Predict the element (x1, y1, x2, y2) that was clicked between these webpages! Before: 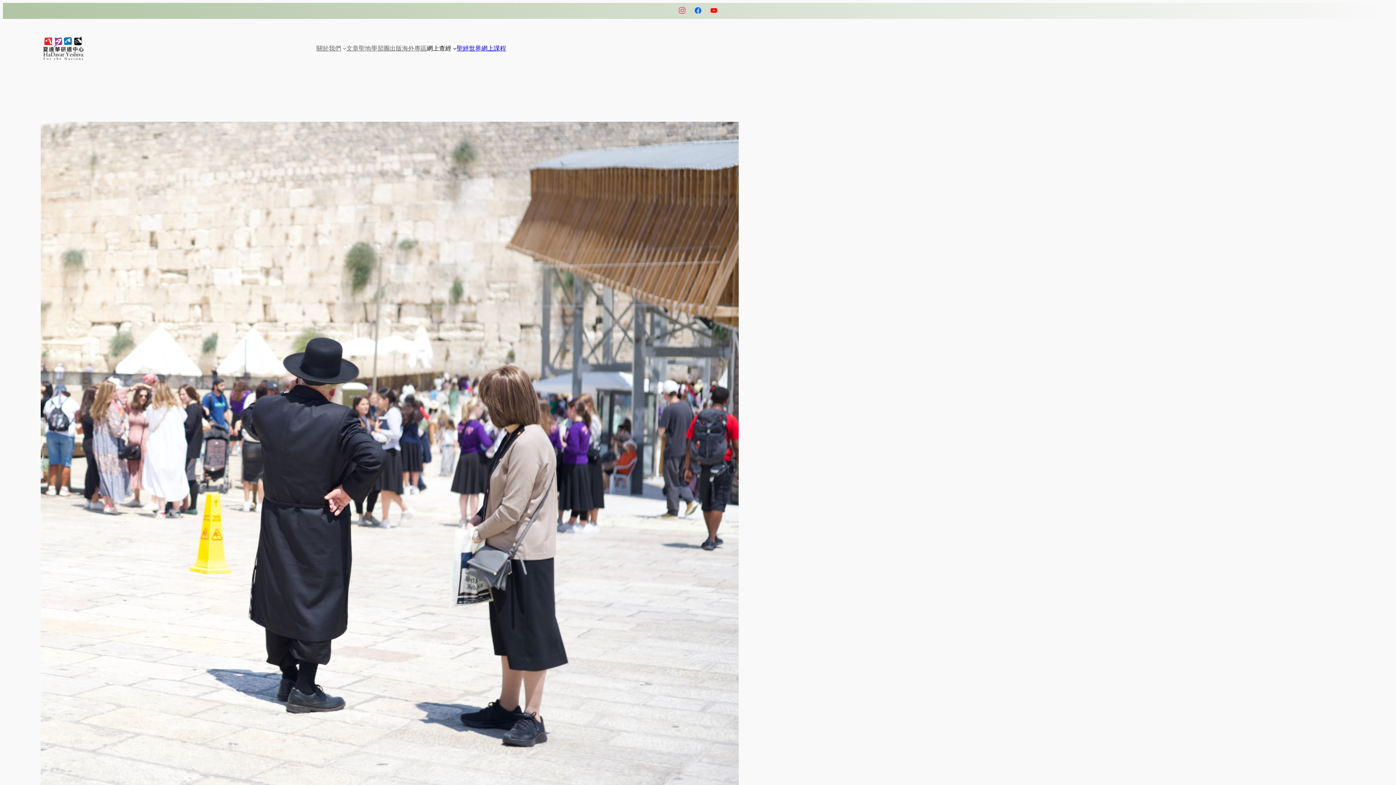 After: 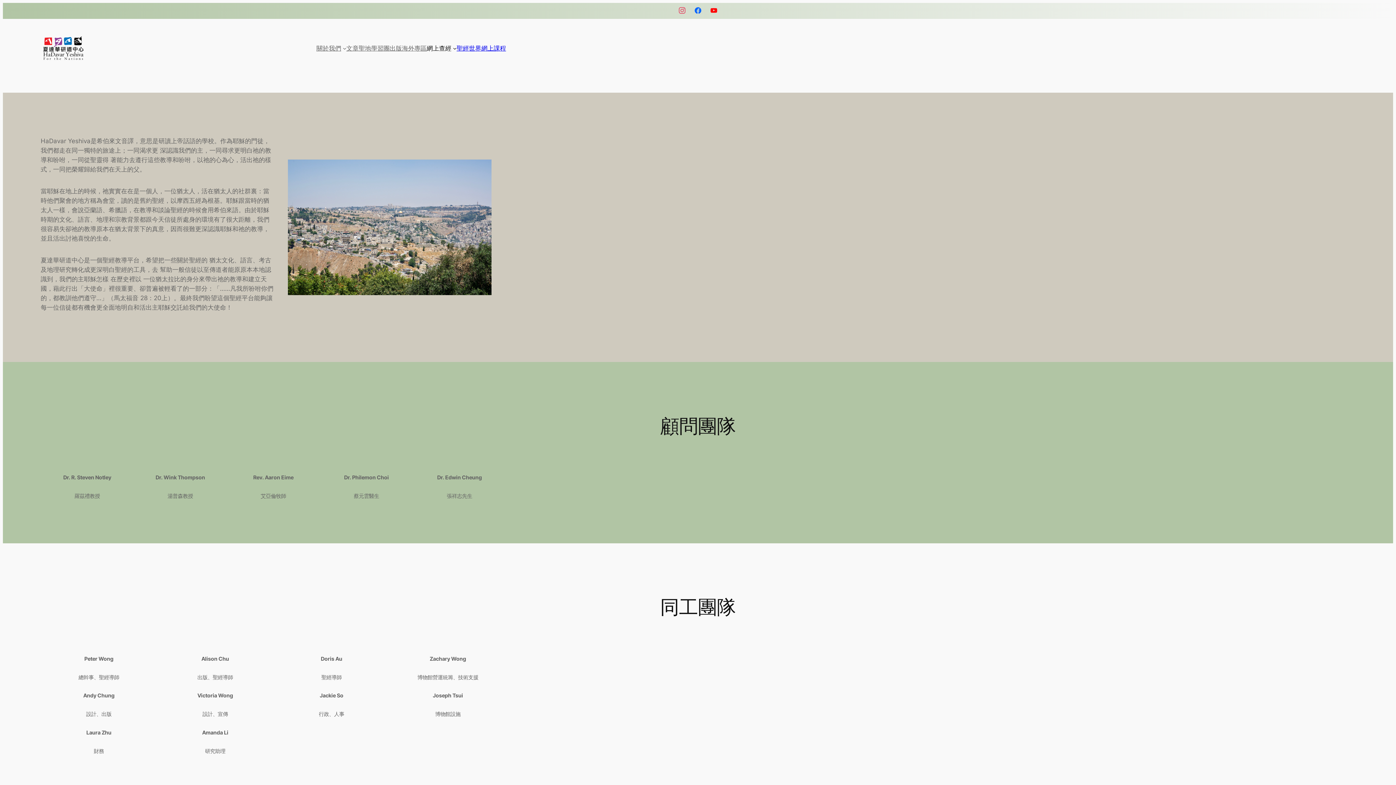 Action: bbox: (316, 43, 341, 53) label: 關於我們